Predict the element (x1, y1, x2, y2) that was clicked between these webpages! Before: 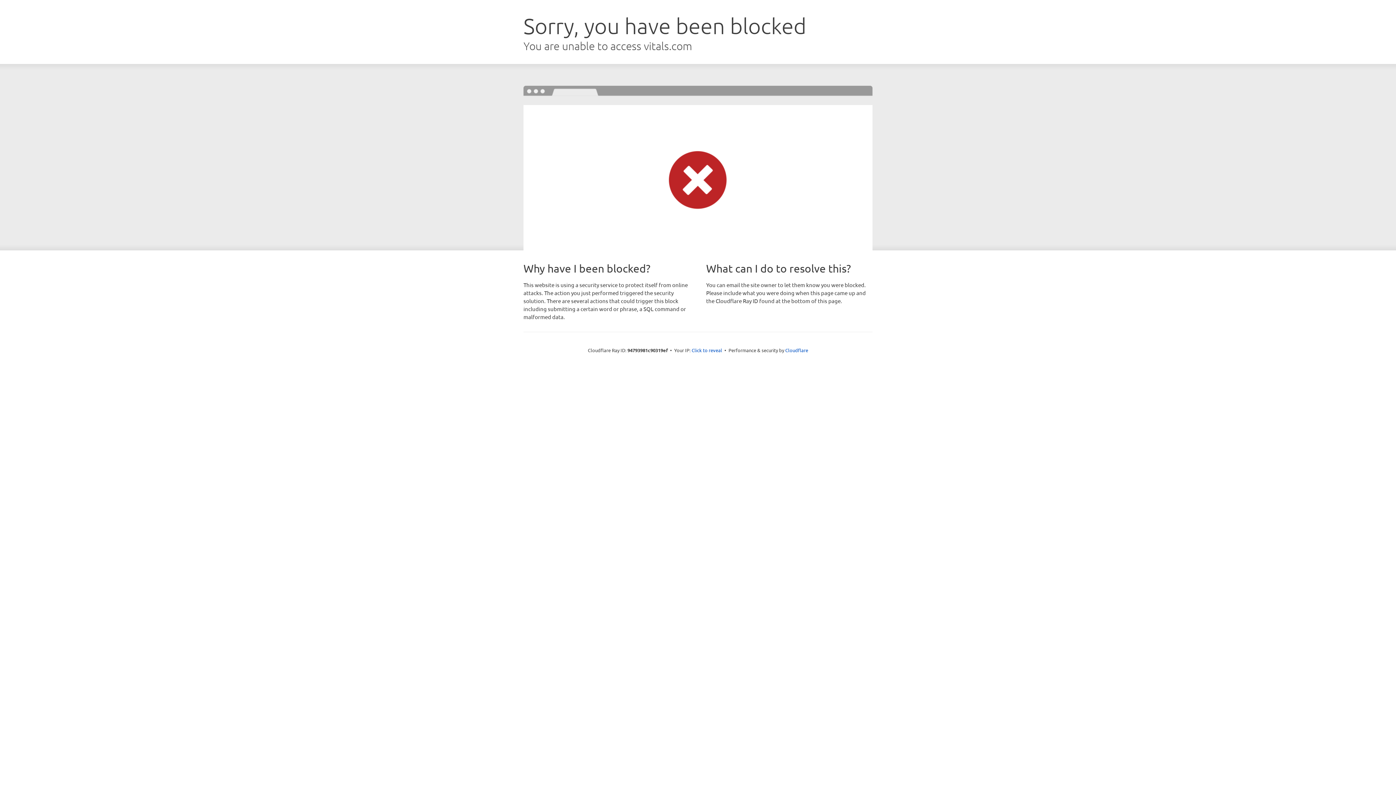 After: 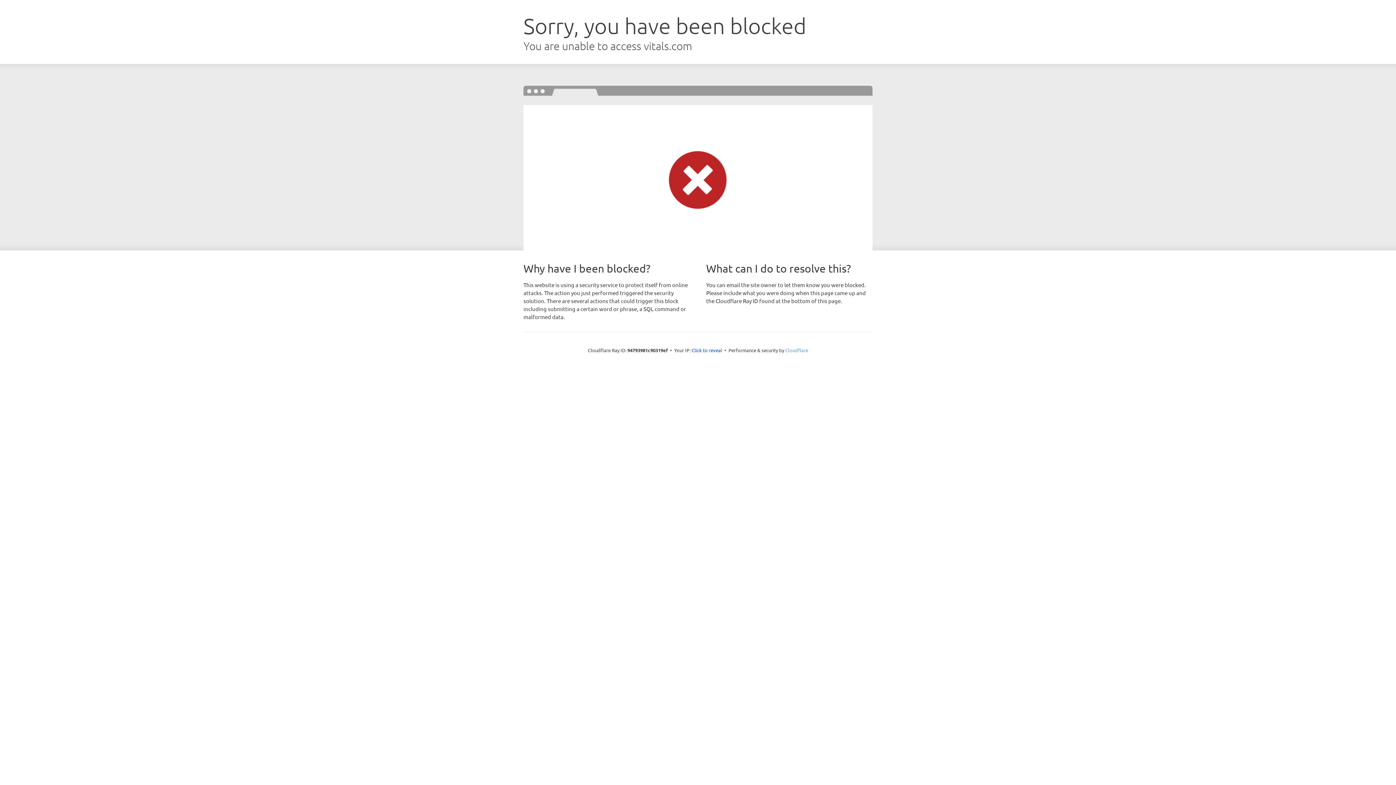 Action: label: Cloudflare bbox: (785, 347, 808, 353)